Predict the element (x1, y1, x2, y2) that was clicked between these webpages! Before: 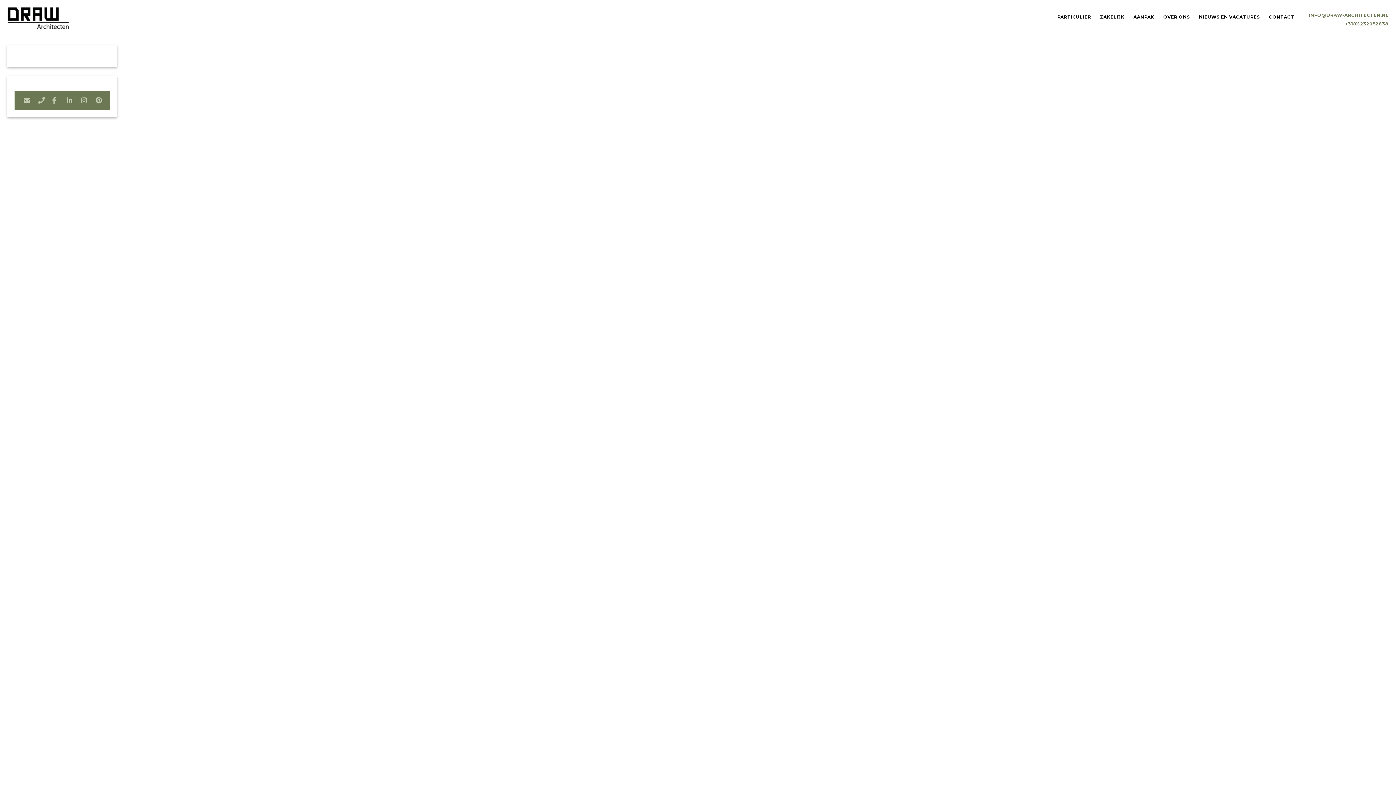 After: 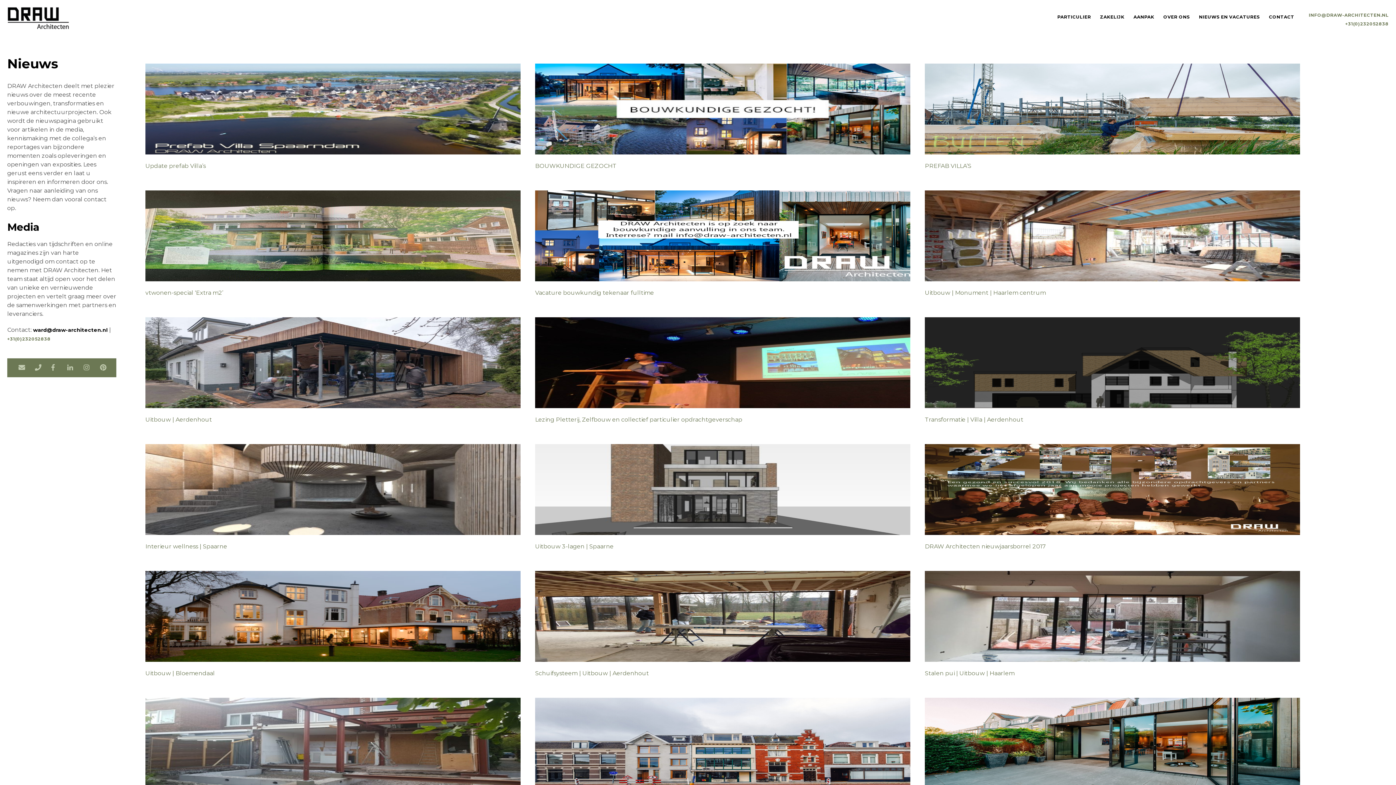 Action: label: NIEUWS EN VACATURES bbox: (1199, 14, 1260, 19)